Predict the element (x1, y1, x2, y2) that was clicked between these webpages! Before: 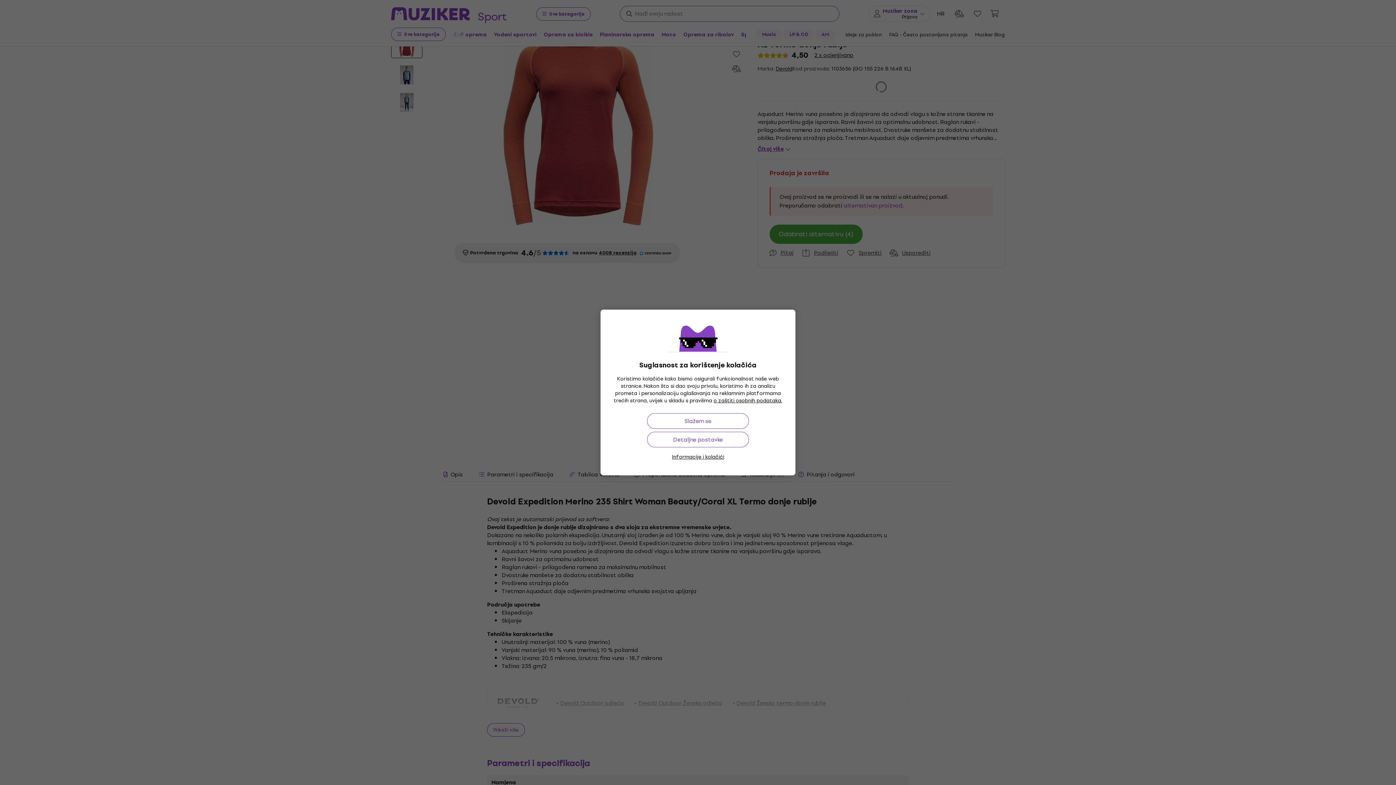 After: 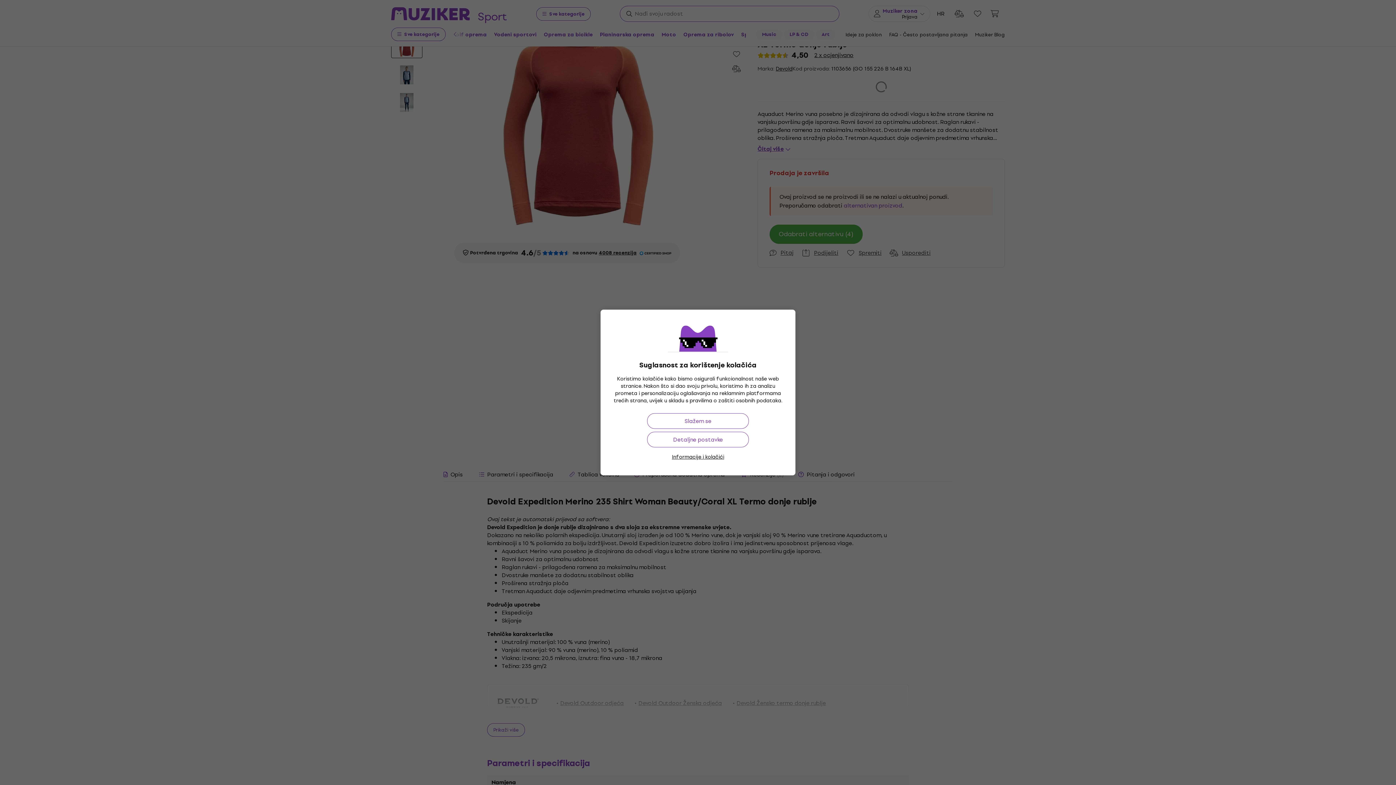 Action: label: o zaštiti osobnih podataka. bbox: (713, 396, 782, 405)